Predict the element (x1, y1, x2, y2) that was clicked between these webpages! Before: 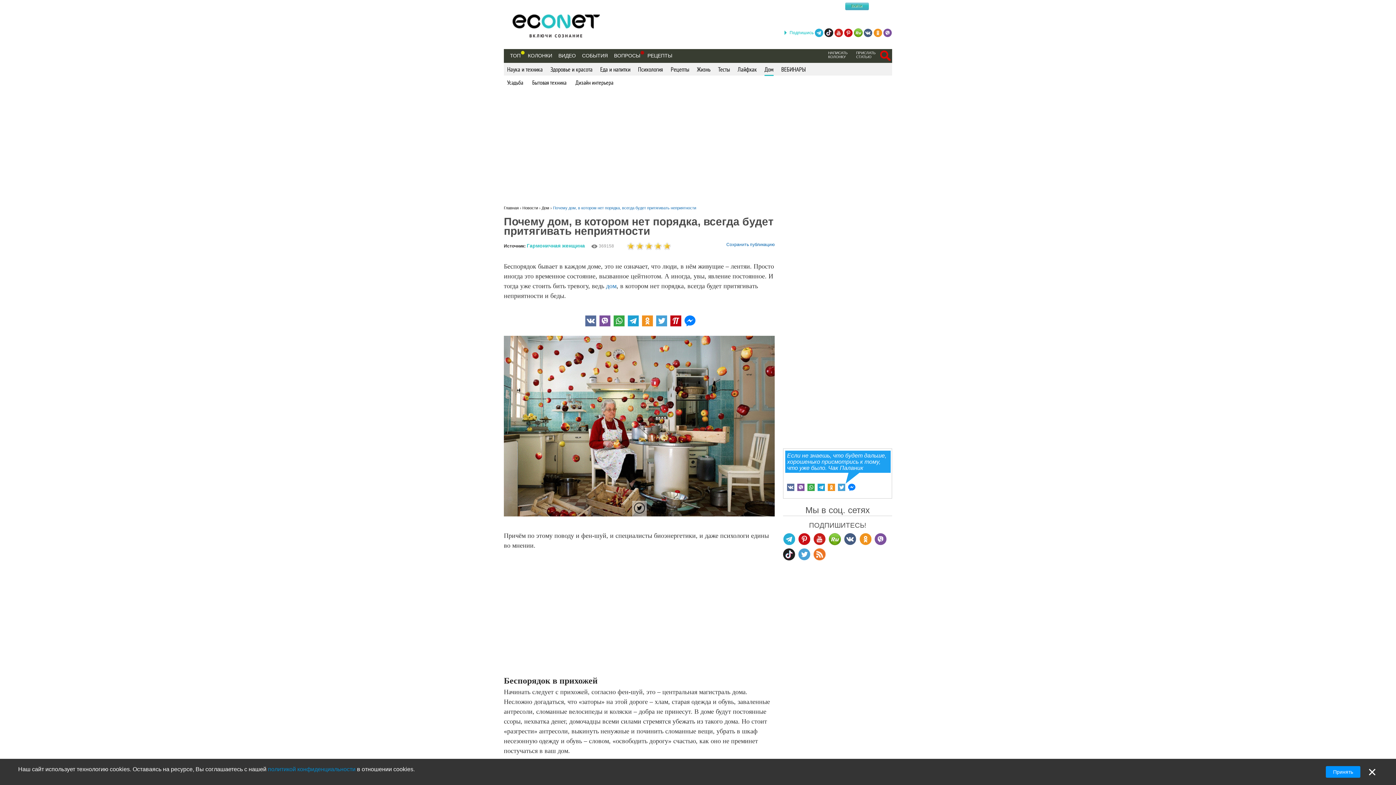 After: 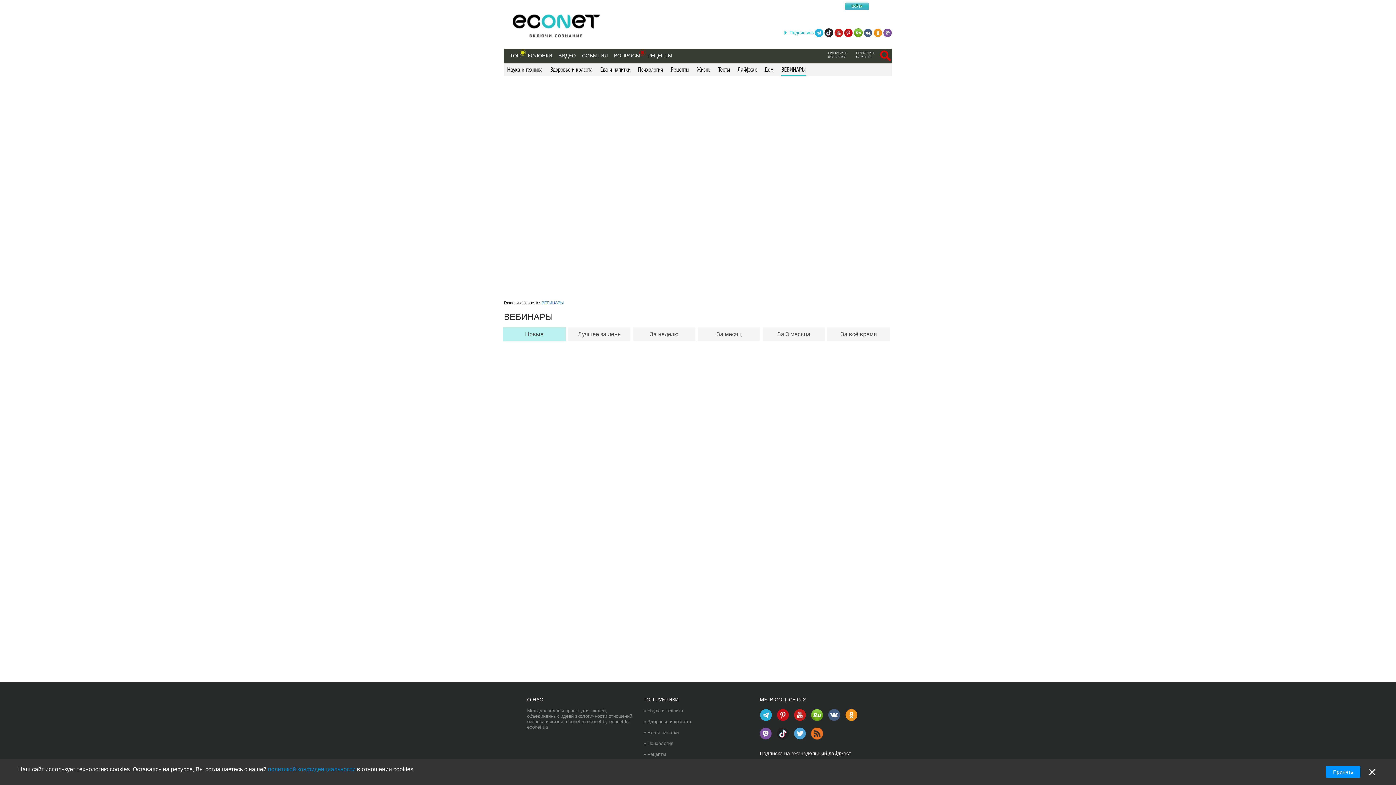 Action: bbox: (781, 65, 806, 74) label: ВЕБИНАРЫ